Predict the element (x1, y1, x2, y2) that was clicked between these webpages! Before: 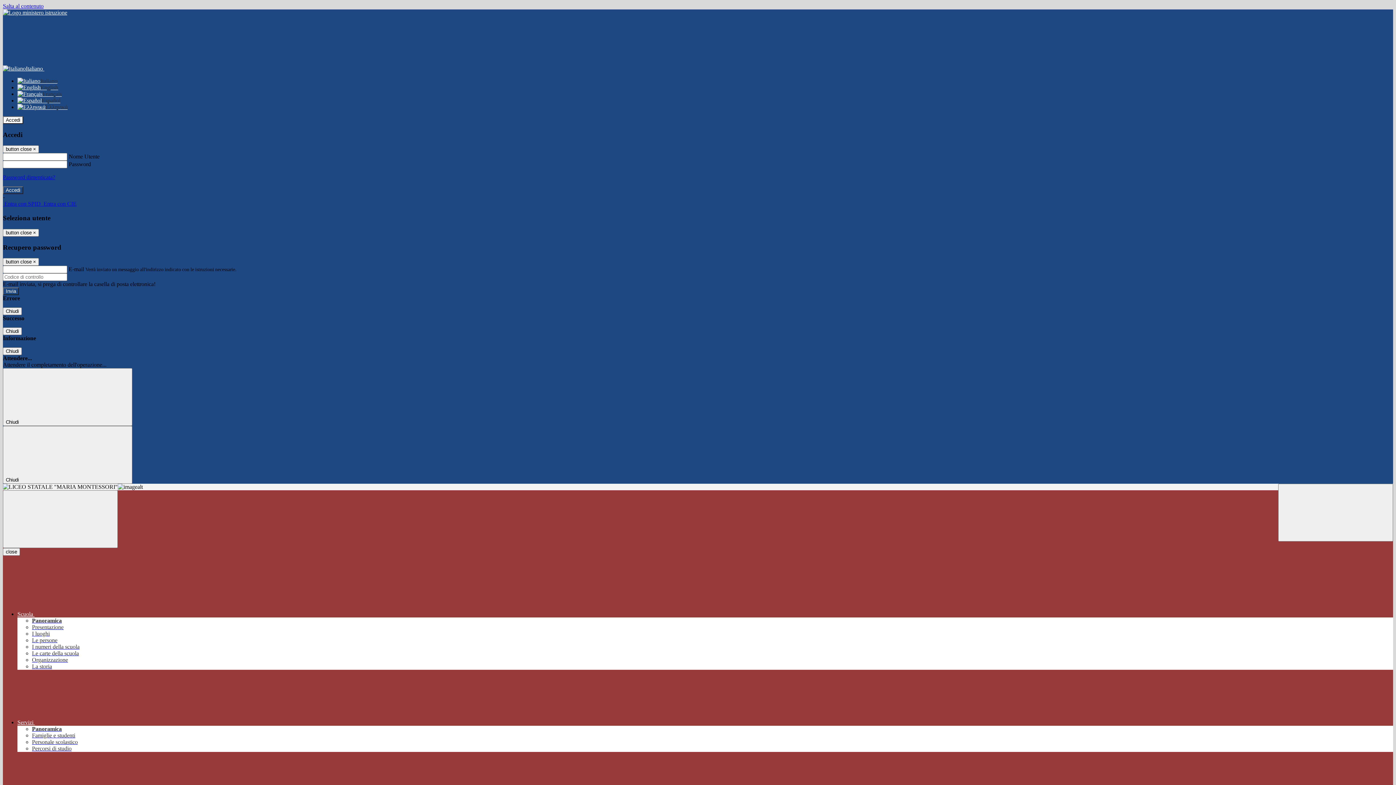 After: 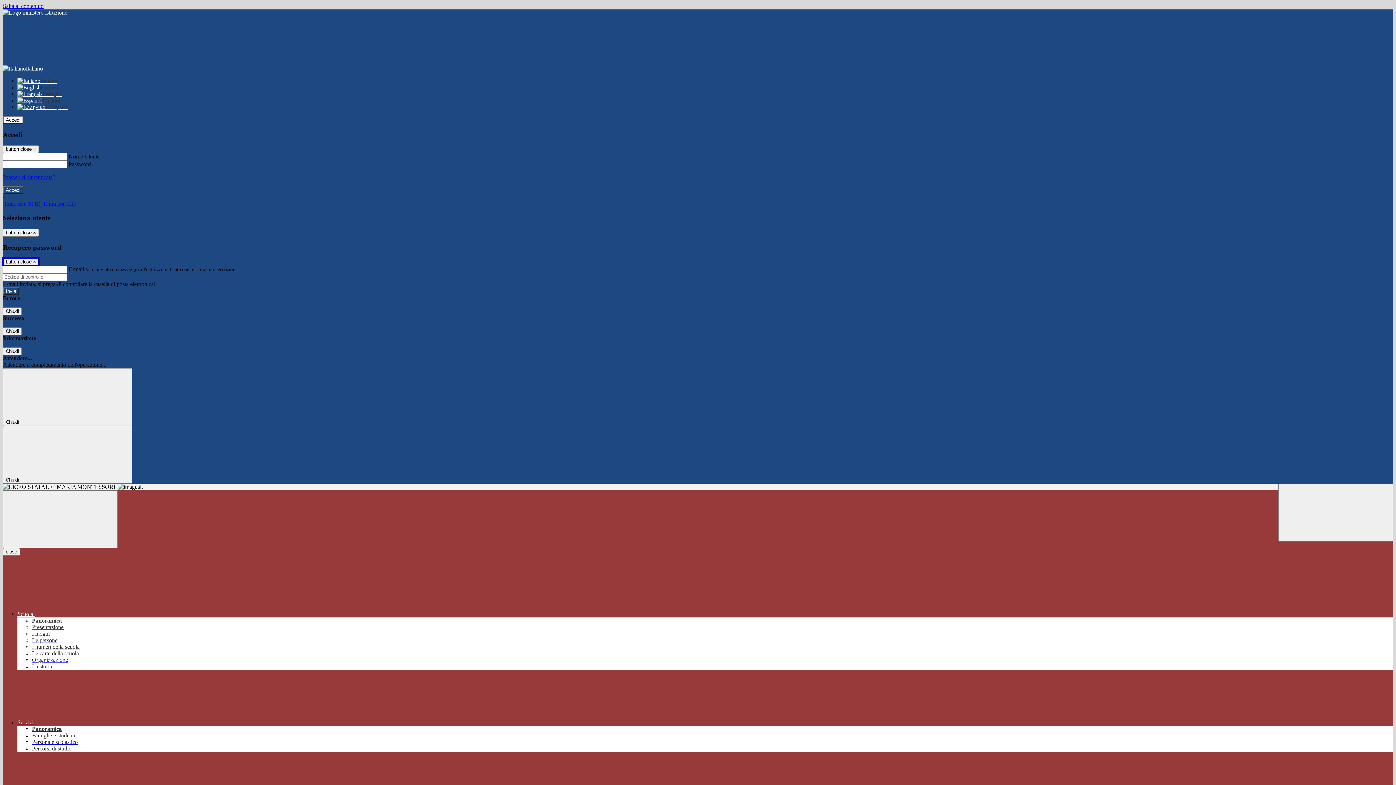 Action: bbox: (2, 258, 38, 265) label: Close